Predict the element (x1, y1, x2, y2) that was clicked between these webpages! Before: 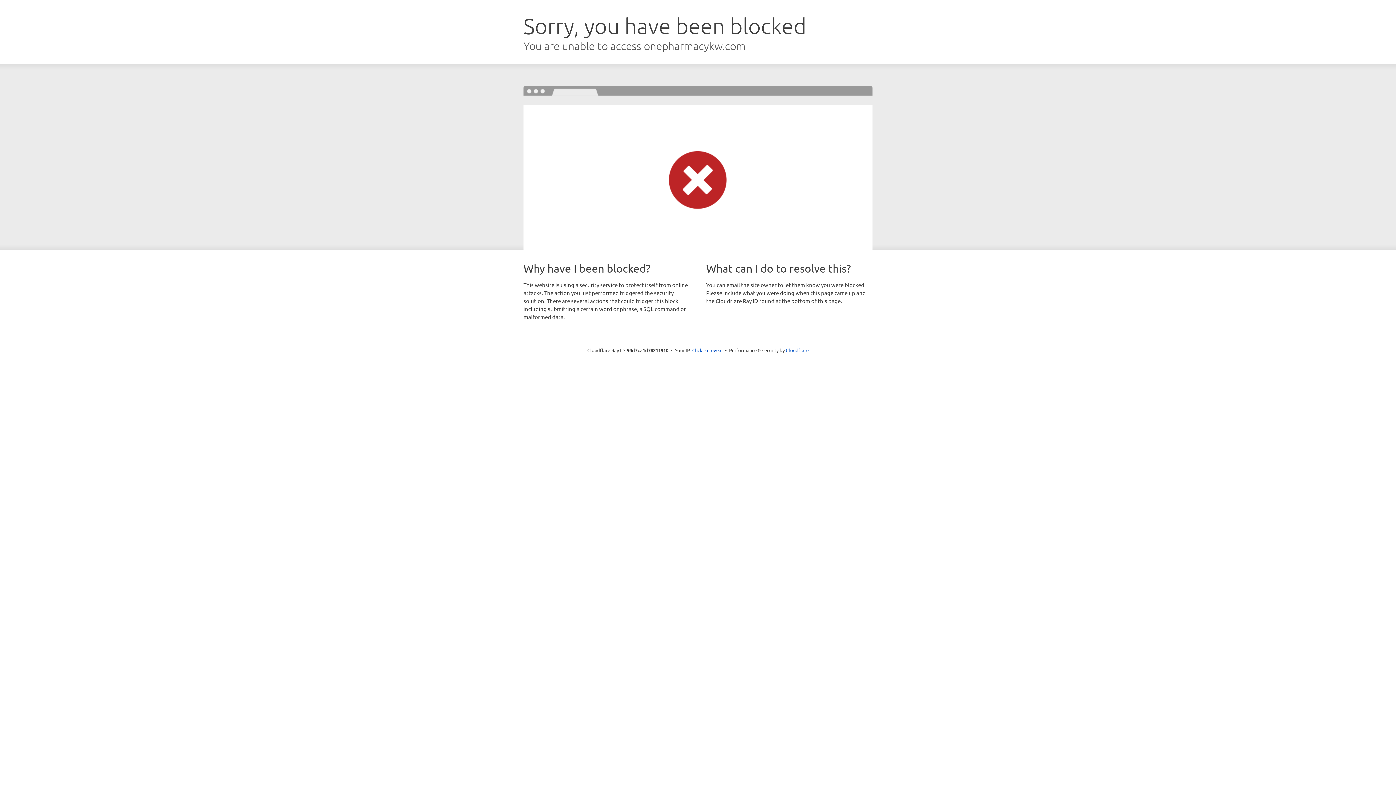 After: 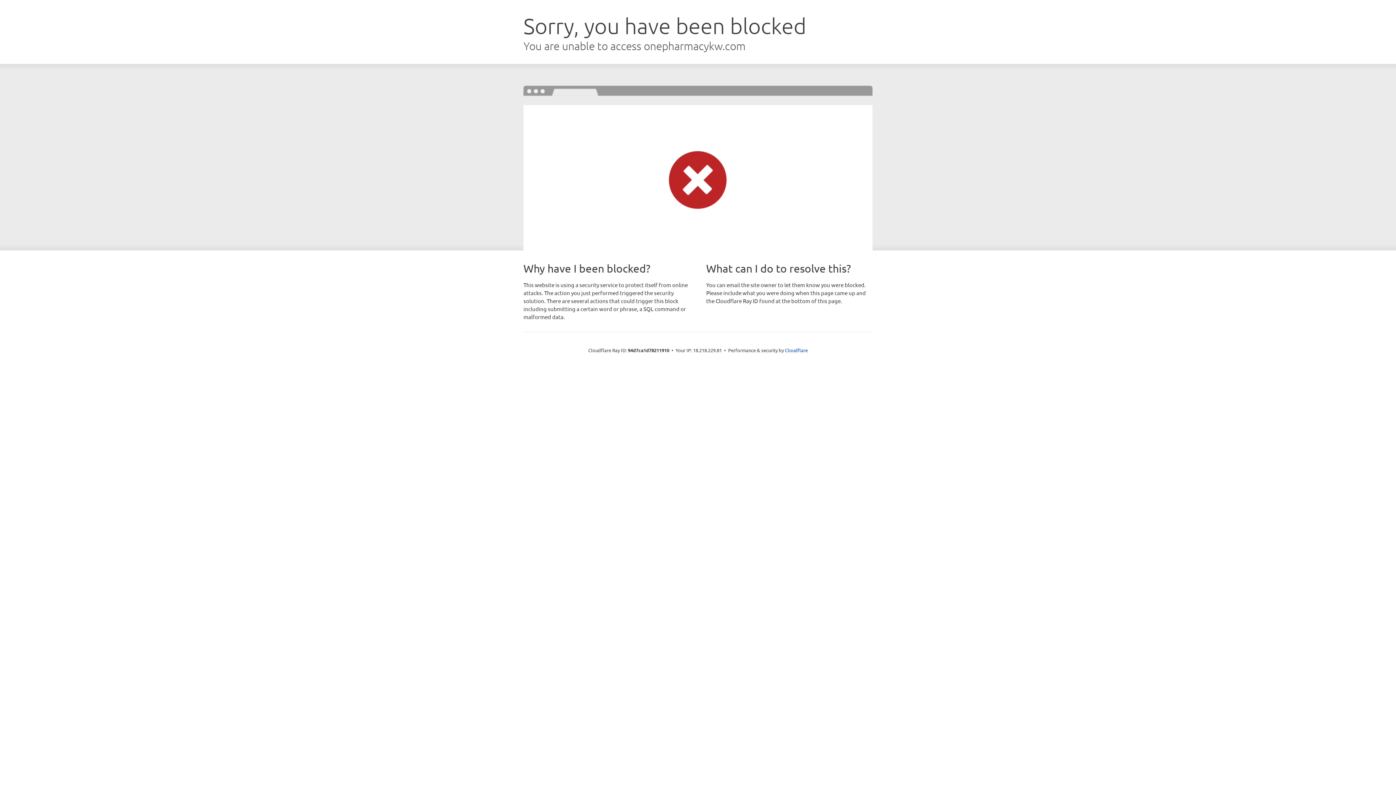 Action: bbox: (692, 346, 722, 353) label: Click to reveal